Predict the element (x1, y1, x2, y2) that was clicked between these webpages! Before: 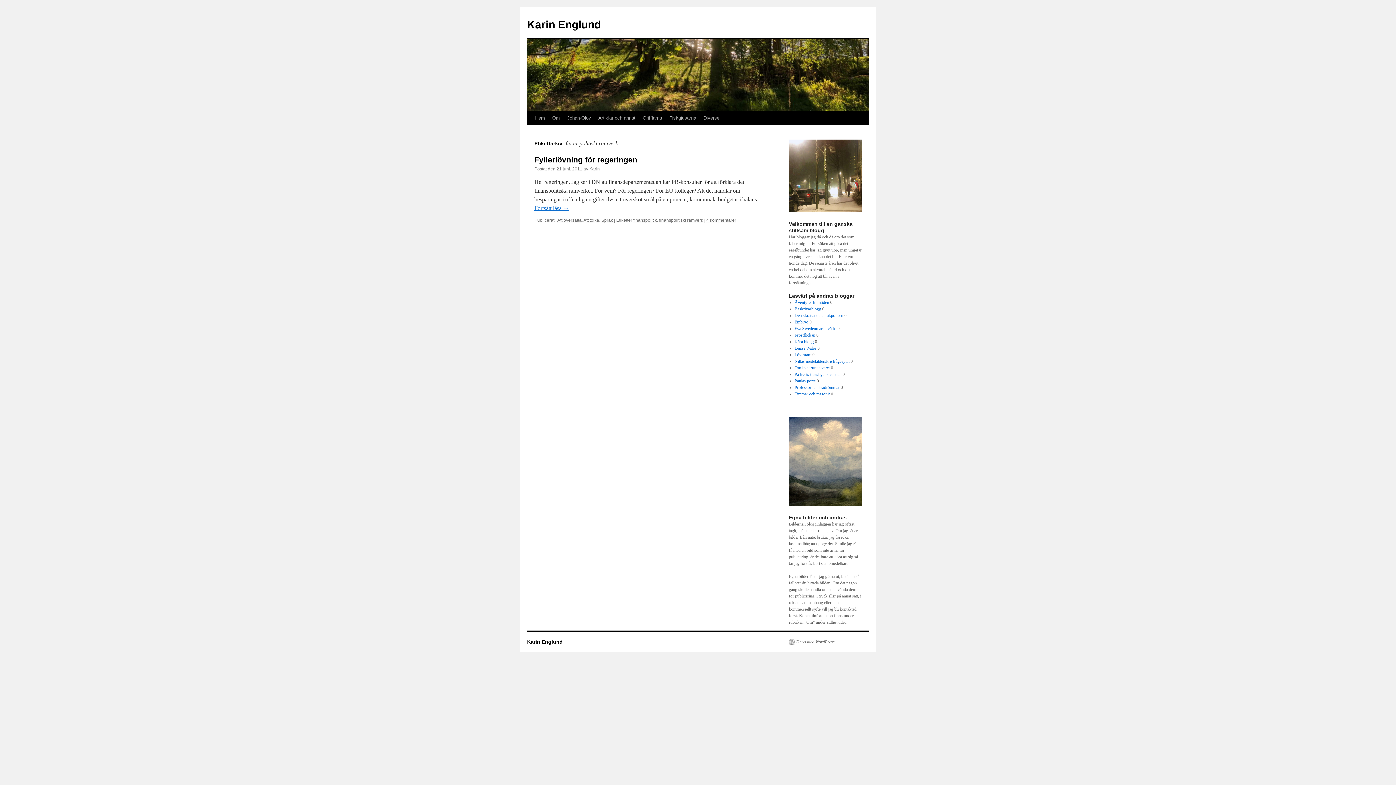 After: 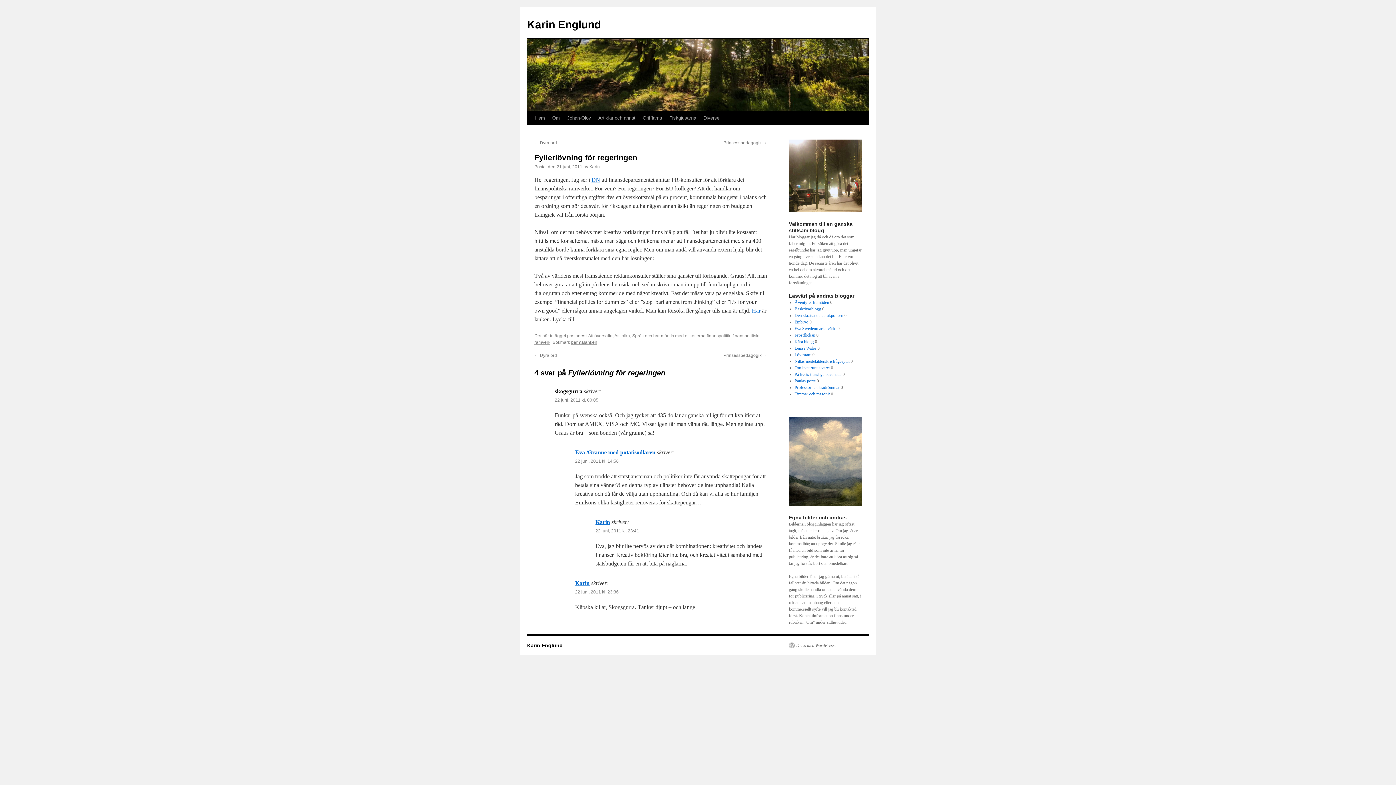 Action: label: 21 juni, 2011 bbox: (556, 166, 582, 171)